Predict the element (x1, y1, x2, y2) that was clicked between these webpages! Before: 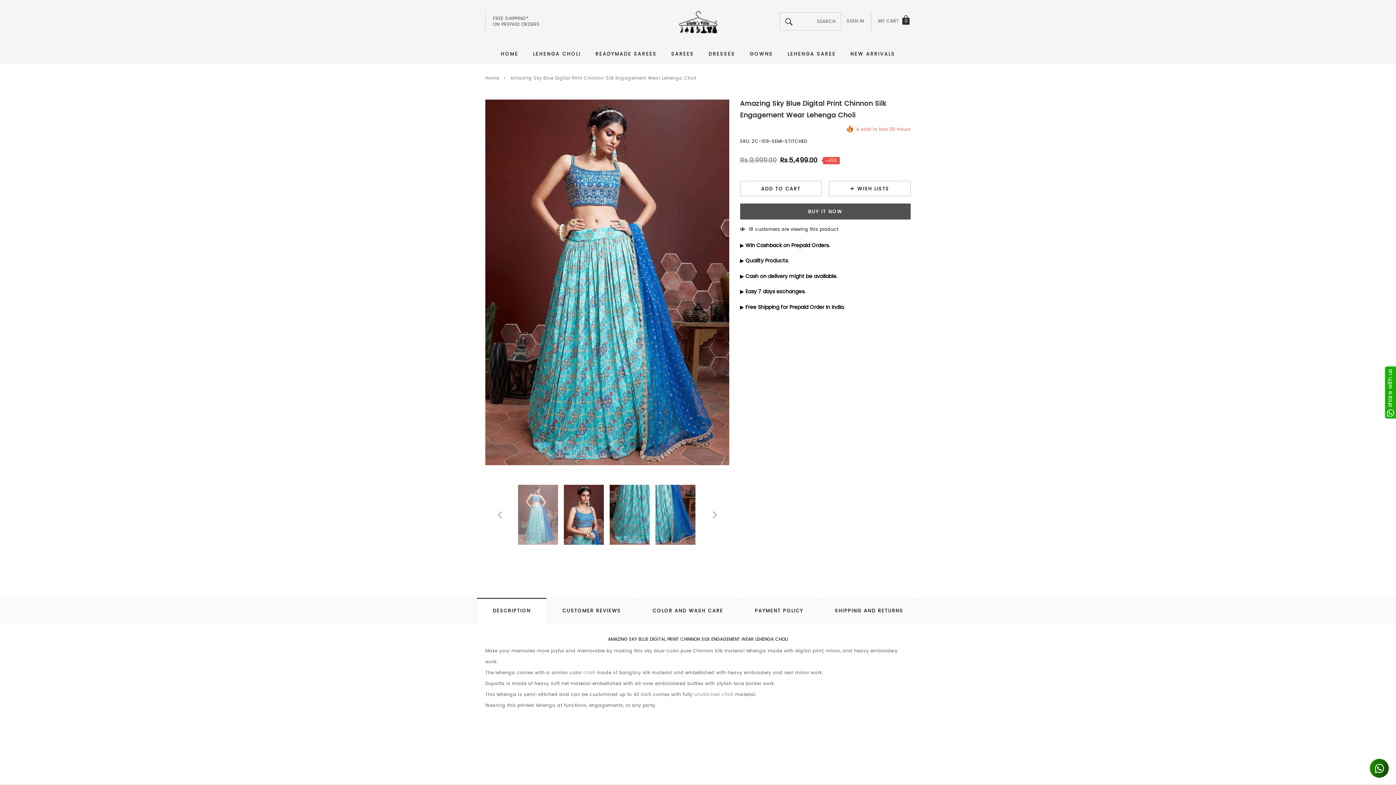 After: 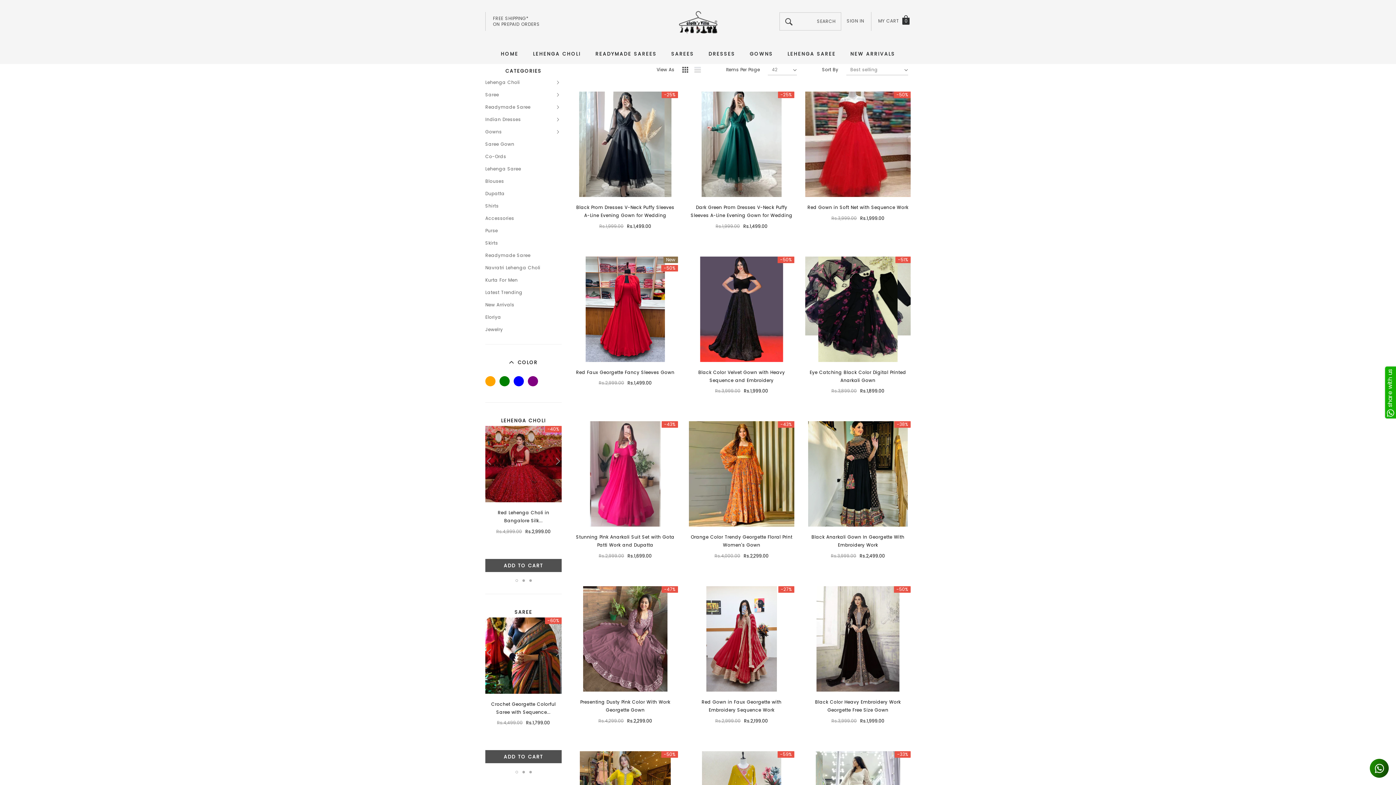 Action: label: GOWNS bbox: (749, 42, 773, 64)